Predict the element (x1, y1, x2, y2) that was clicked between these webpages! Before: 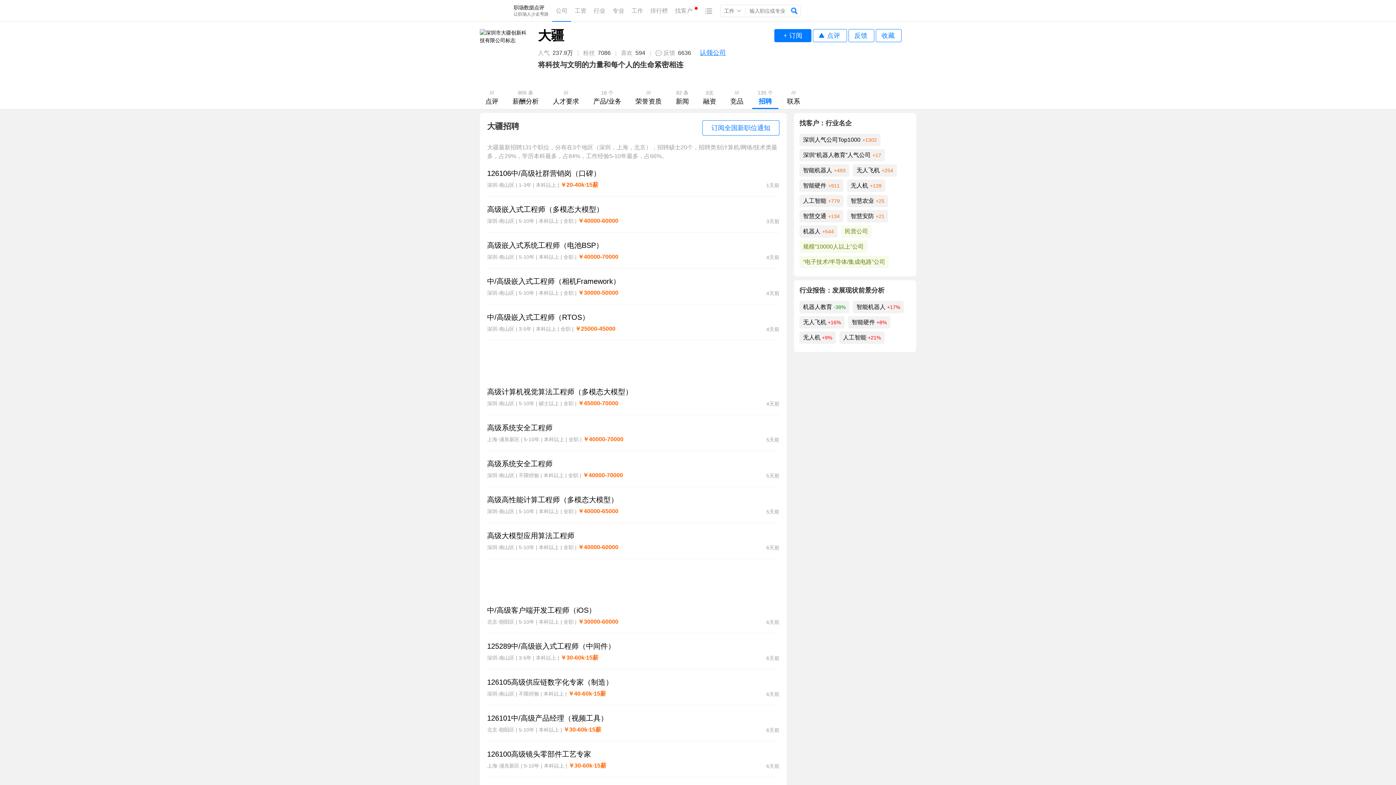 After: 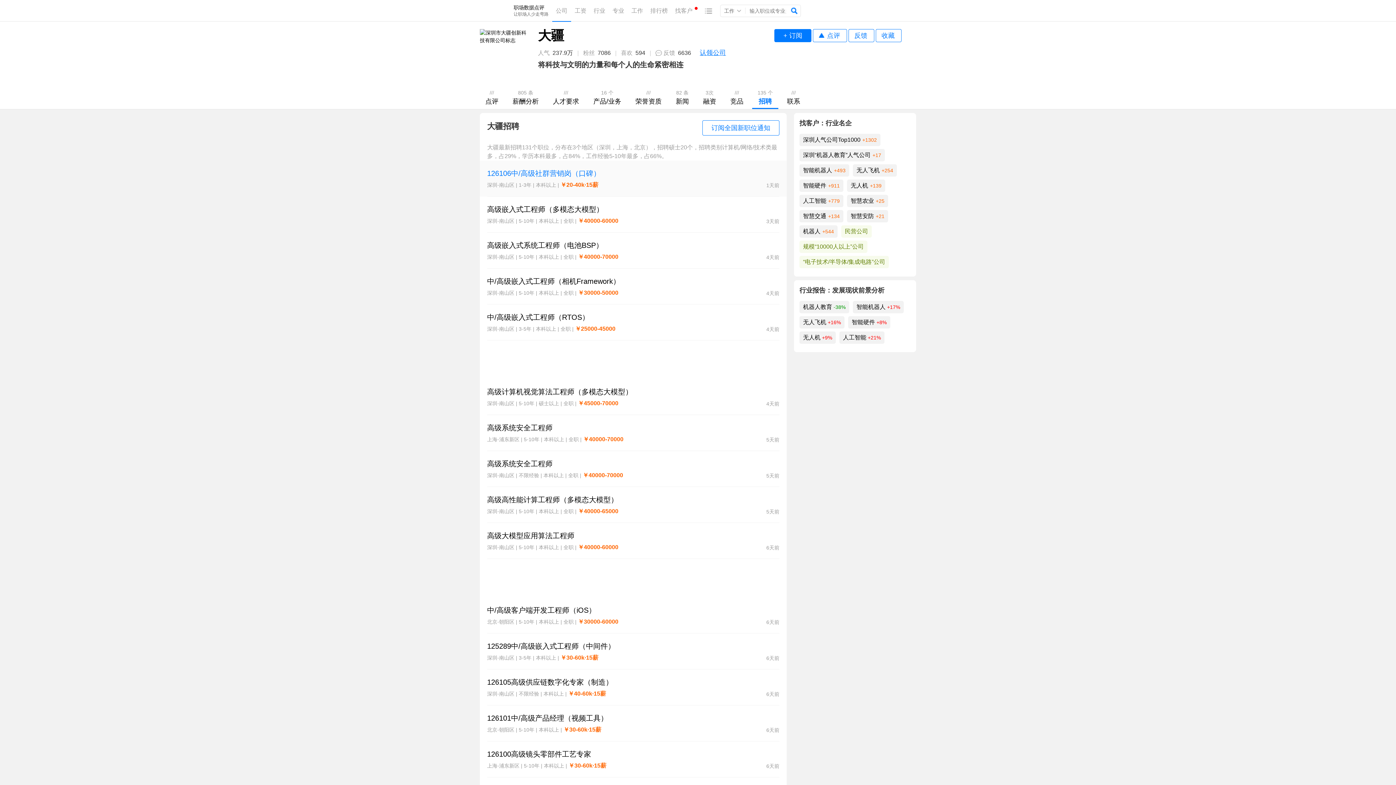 Action: label: 126106中/高级社群营销岗（口碑） bbox: (487, 168, 600, 178)